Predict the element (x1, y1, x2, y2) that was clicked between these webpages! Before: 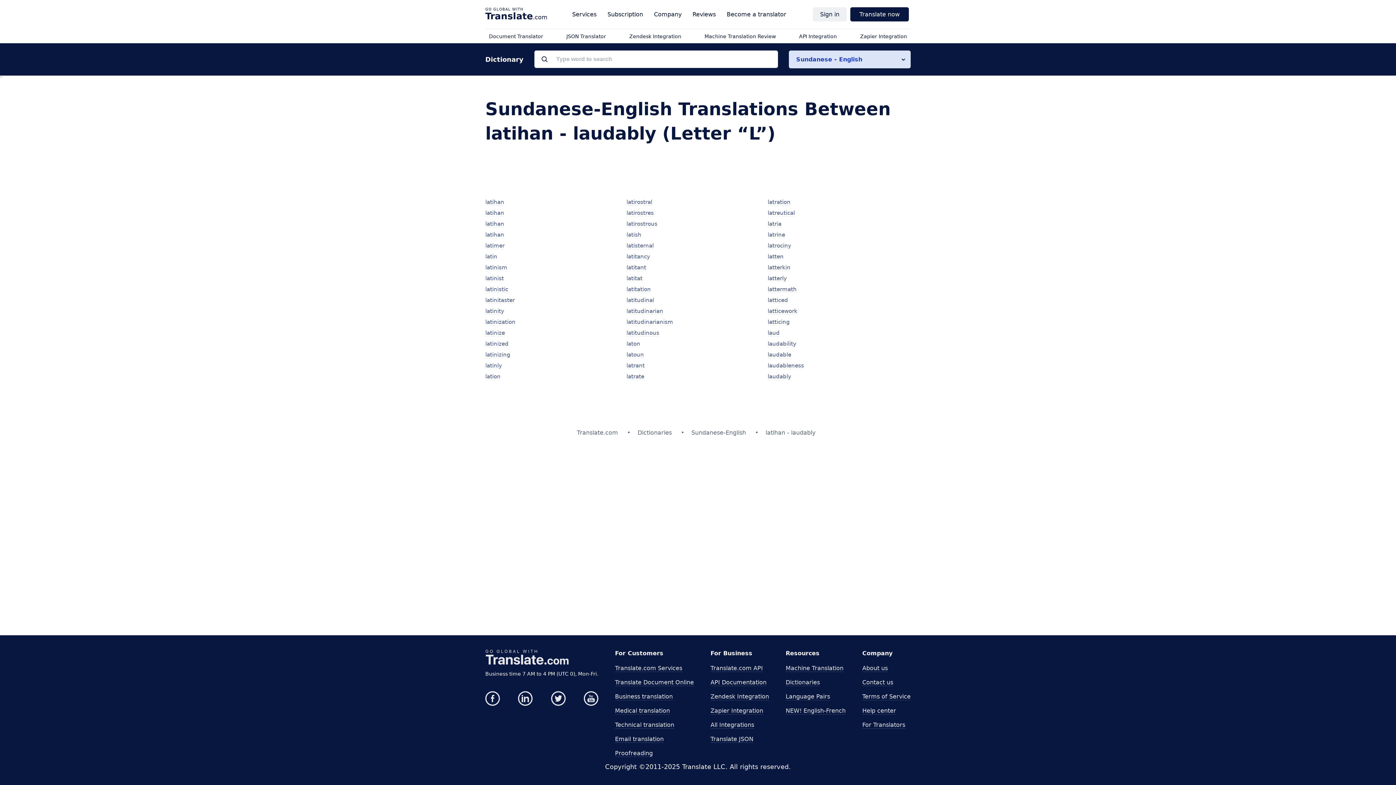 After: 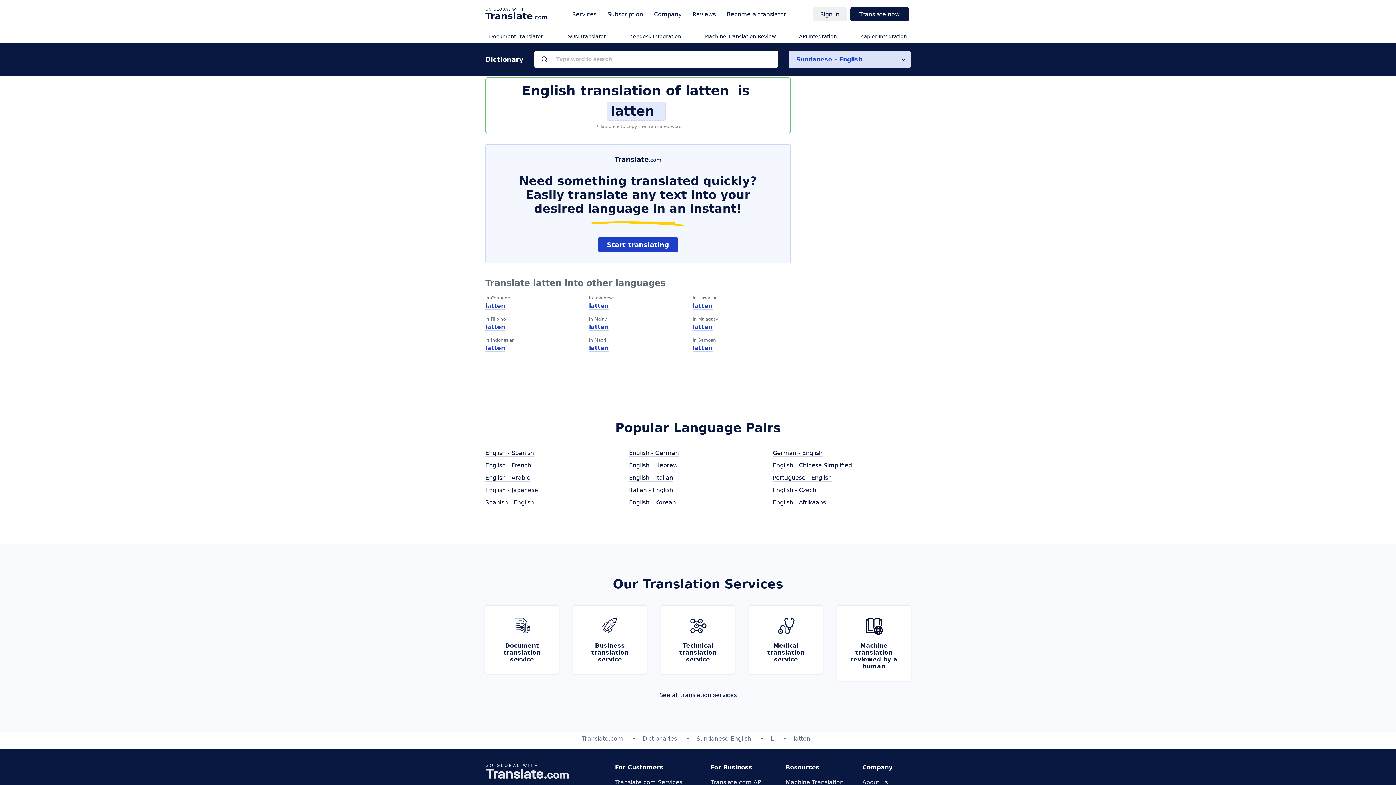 Action: label: latten bbox: (767, 253, 783, 260)